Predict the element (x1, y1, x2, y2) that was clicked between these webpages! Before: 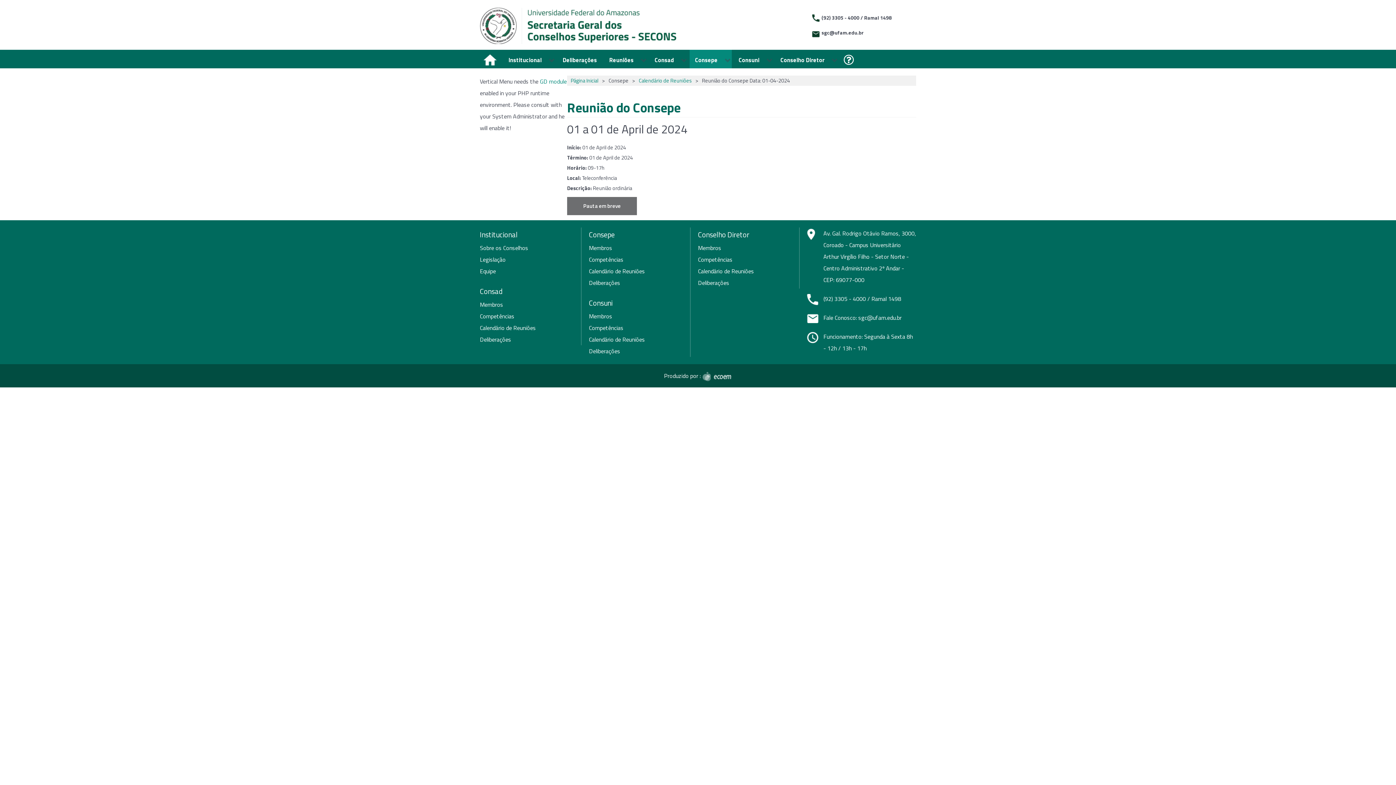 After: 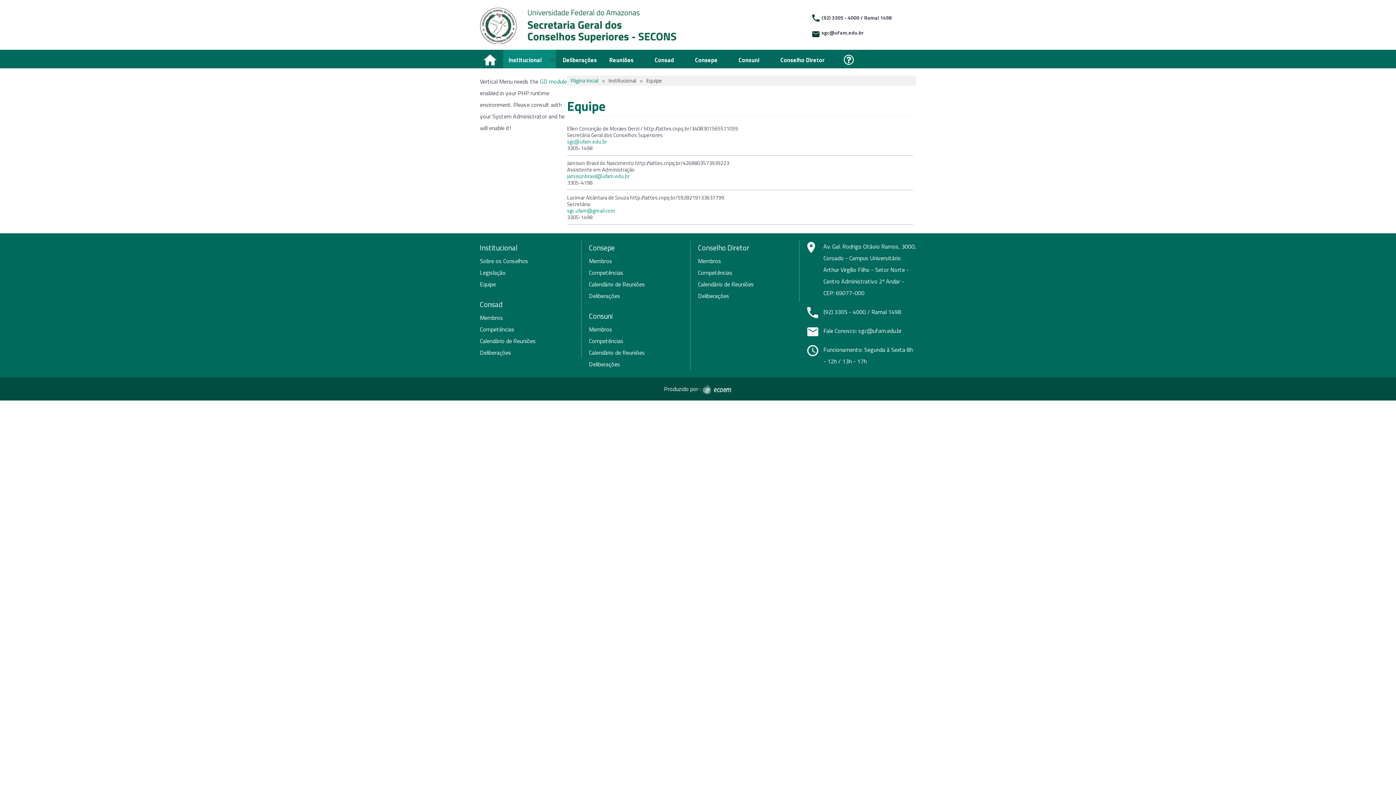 Action: bbox: (480, 266, 496, 275) label: Equipe